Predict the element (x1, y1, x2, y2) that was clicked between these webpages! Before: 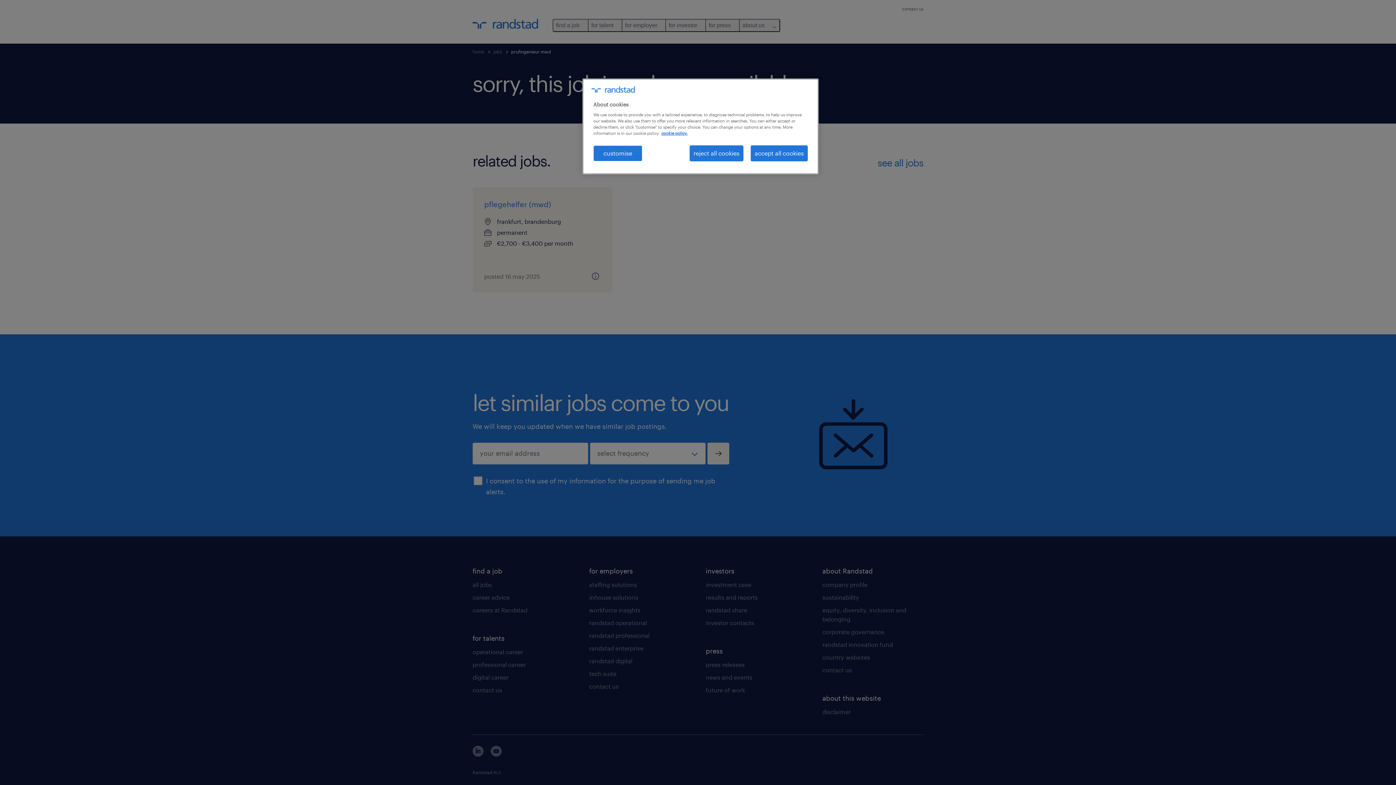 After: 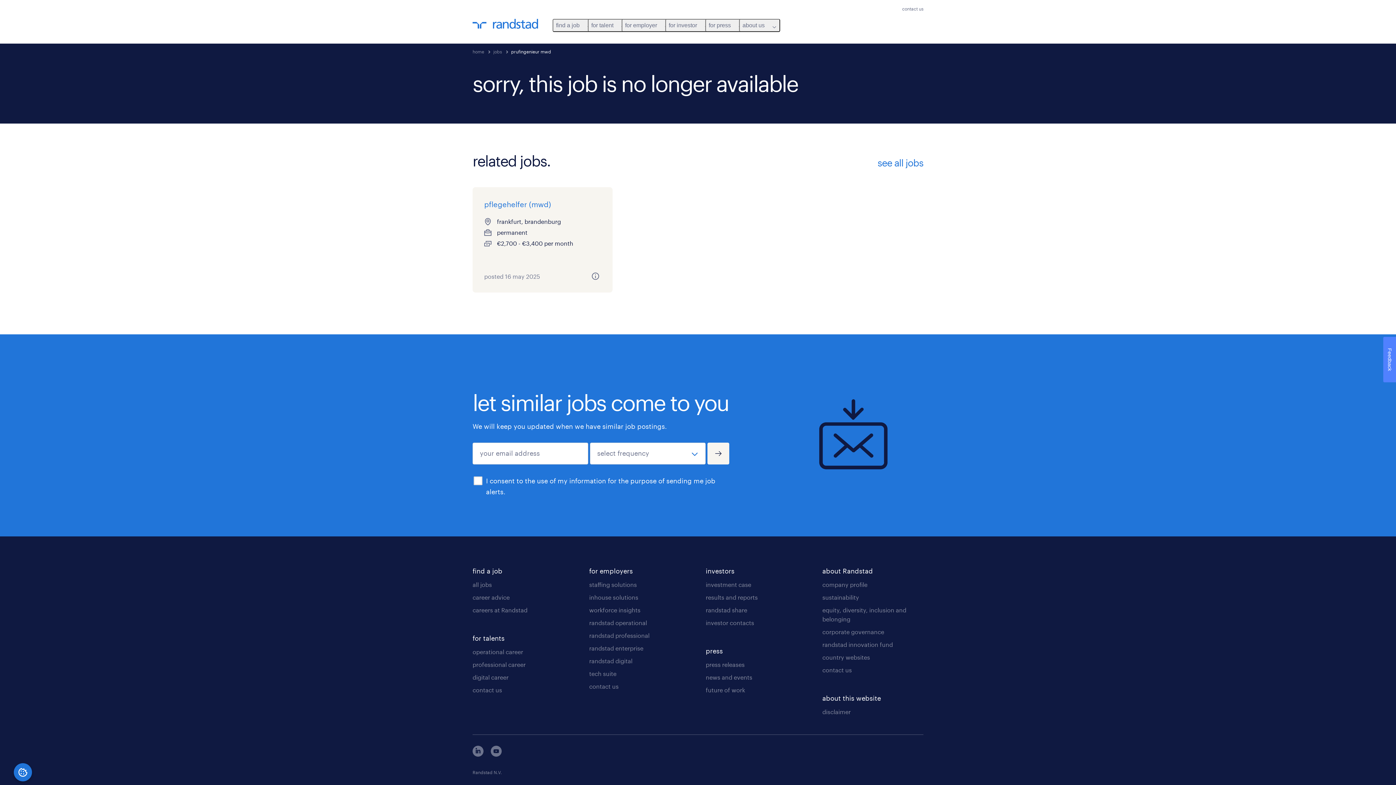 Action: bbox: (750, 145, 808, 161) label: accept all cookies